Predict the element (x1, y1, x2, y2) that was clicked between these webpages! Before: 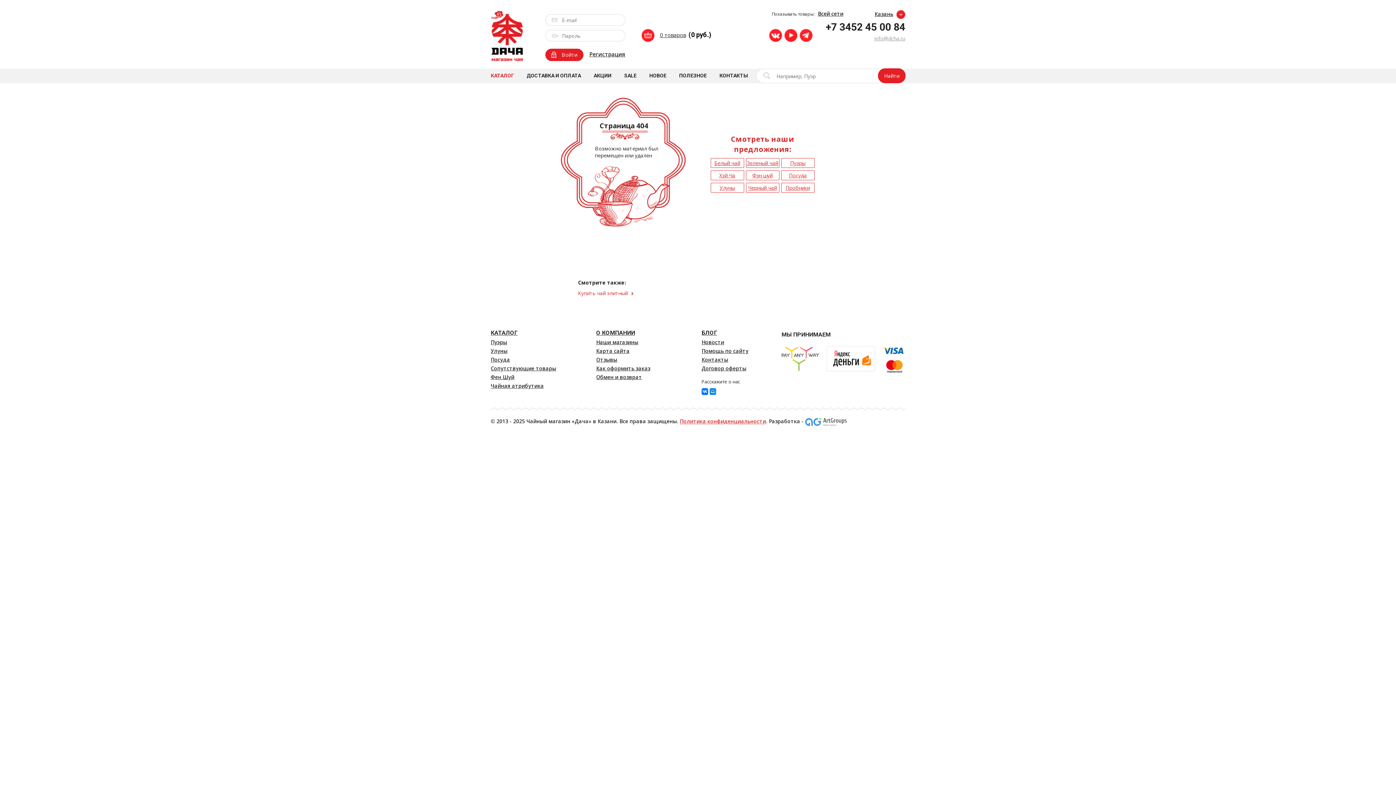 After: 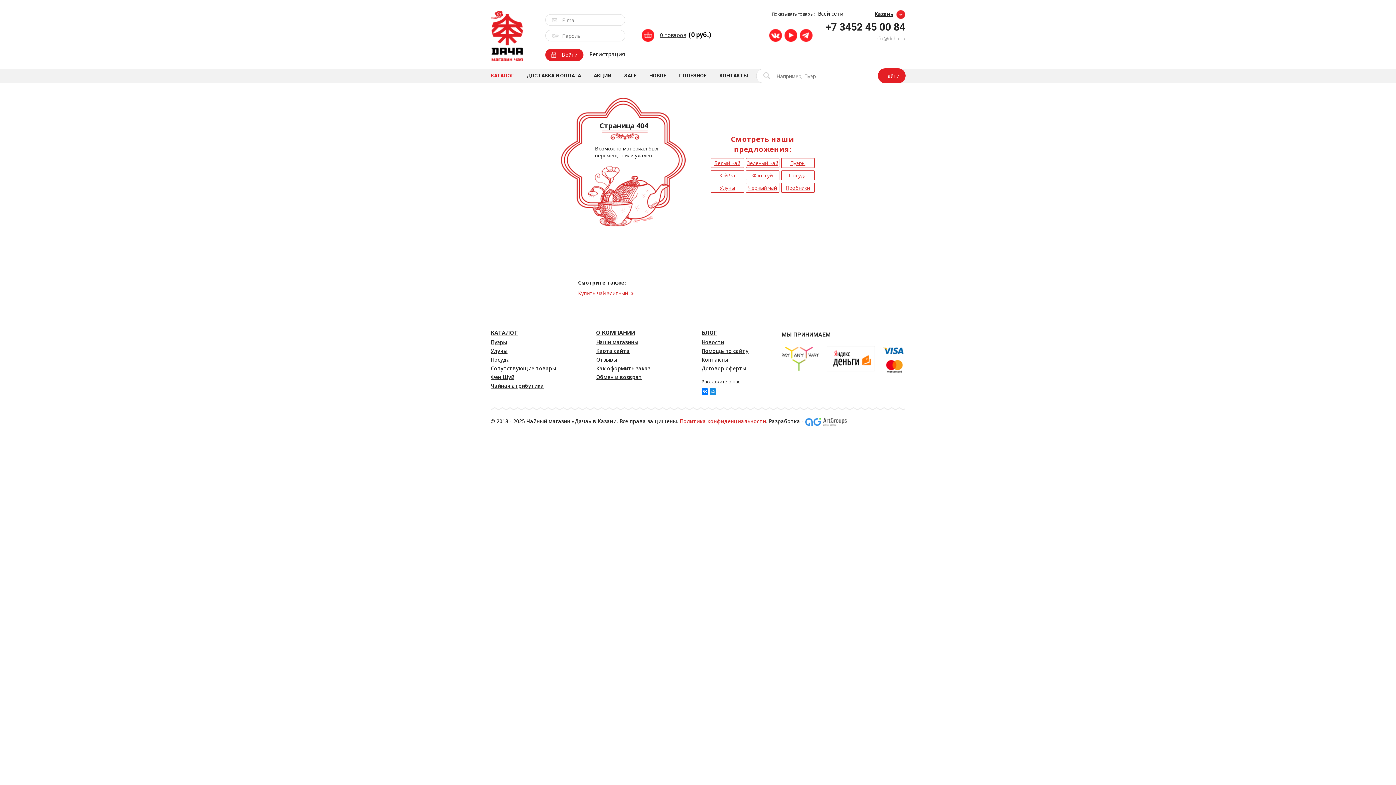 Action: bbox: (825, 21, 905, 33) label: +7 3452 45 00 84